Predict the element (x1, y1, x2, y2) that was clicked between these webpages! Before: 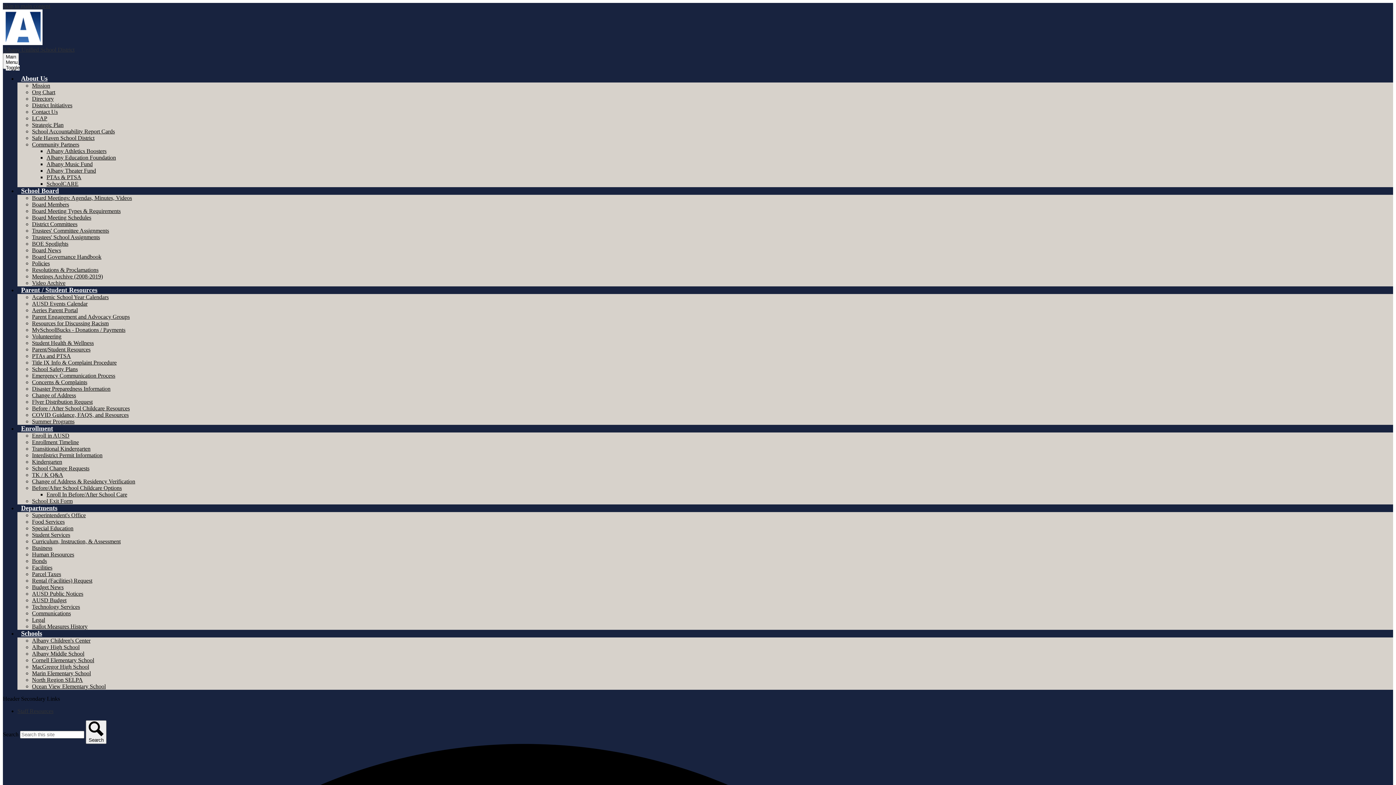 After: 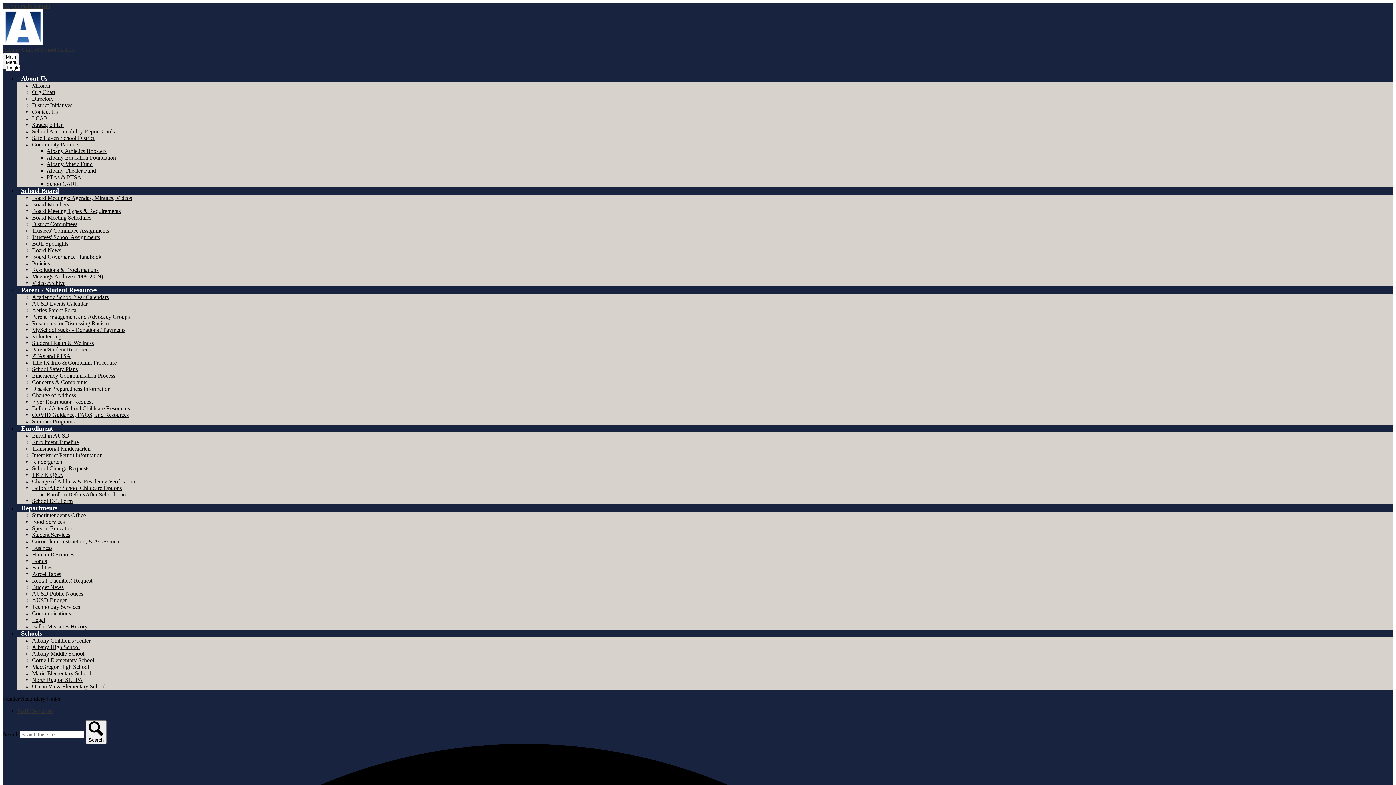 Action: label: Enroll In Before/After School Care bbox: (46, 491, 127, 497)